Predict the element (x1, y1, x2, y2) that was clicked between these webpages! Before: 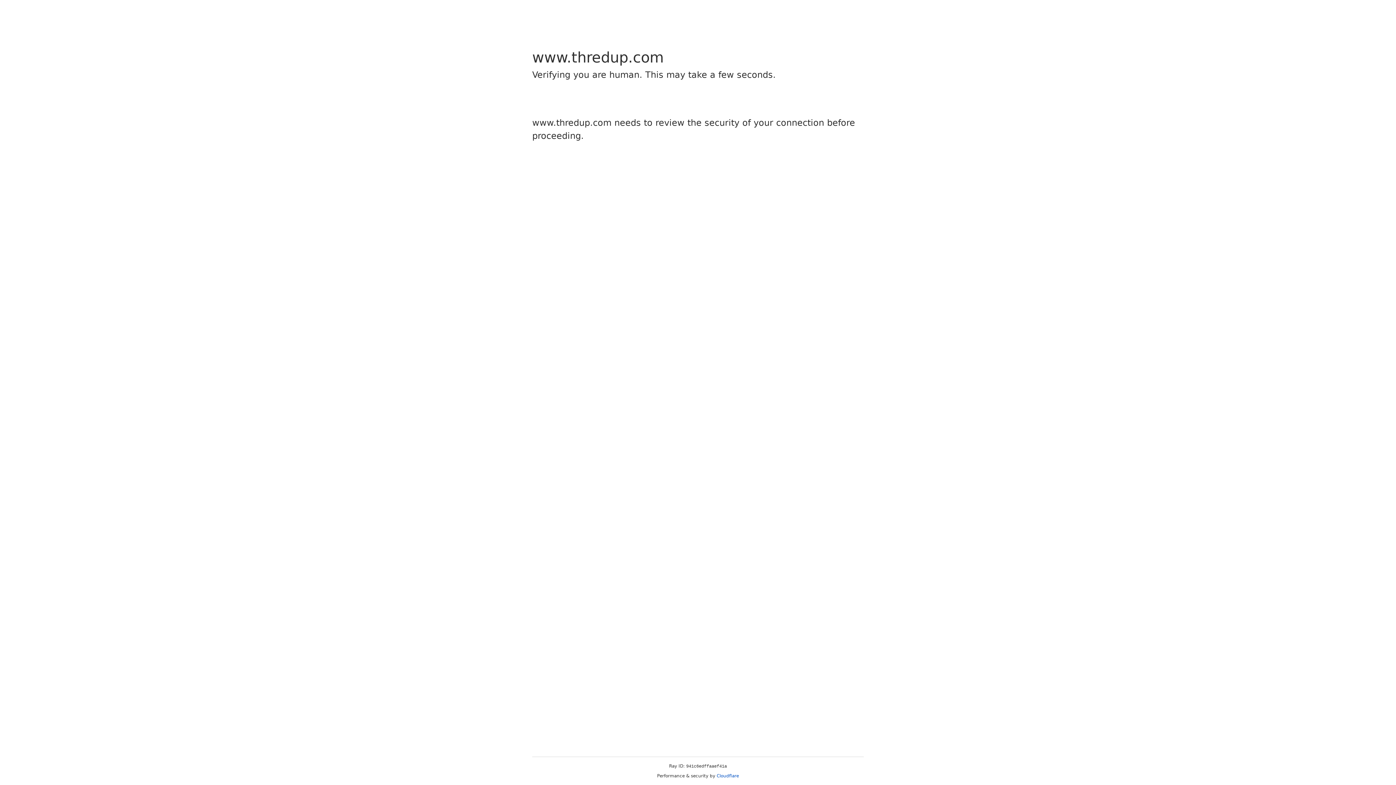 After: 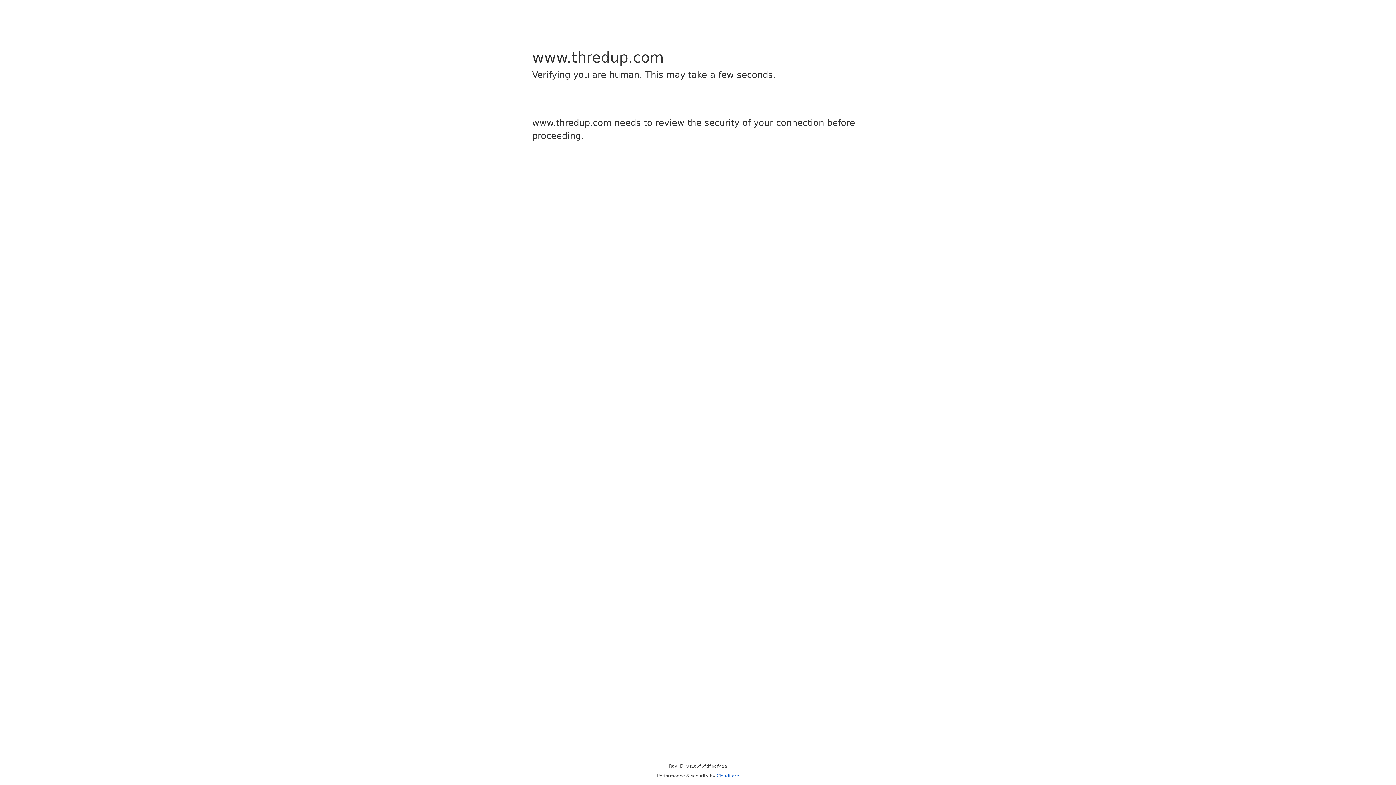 Action: label: Cloudflare bbox: (716, 773, 739, 778)